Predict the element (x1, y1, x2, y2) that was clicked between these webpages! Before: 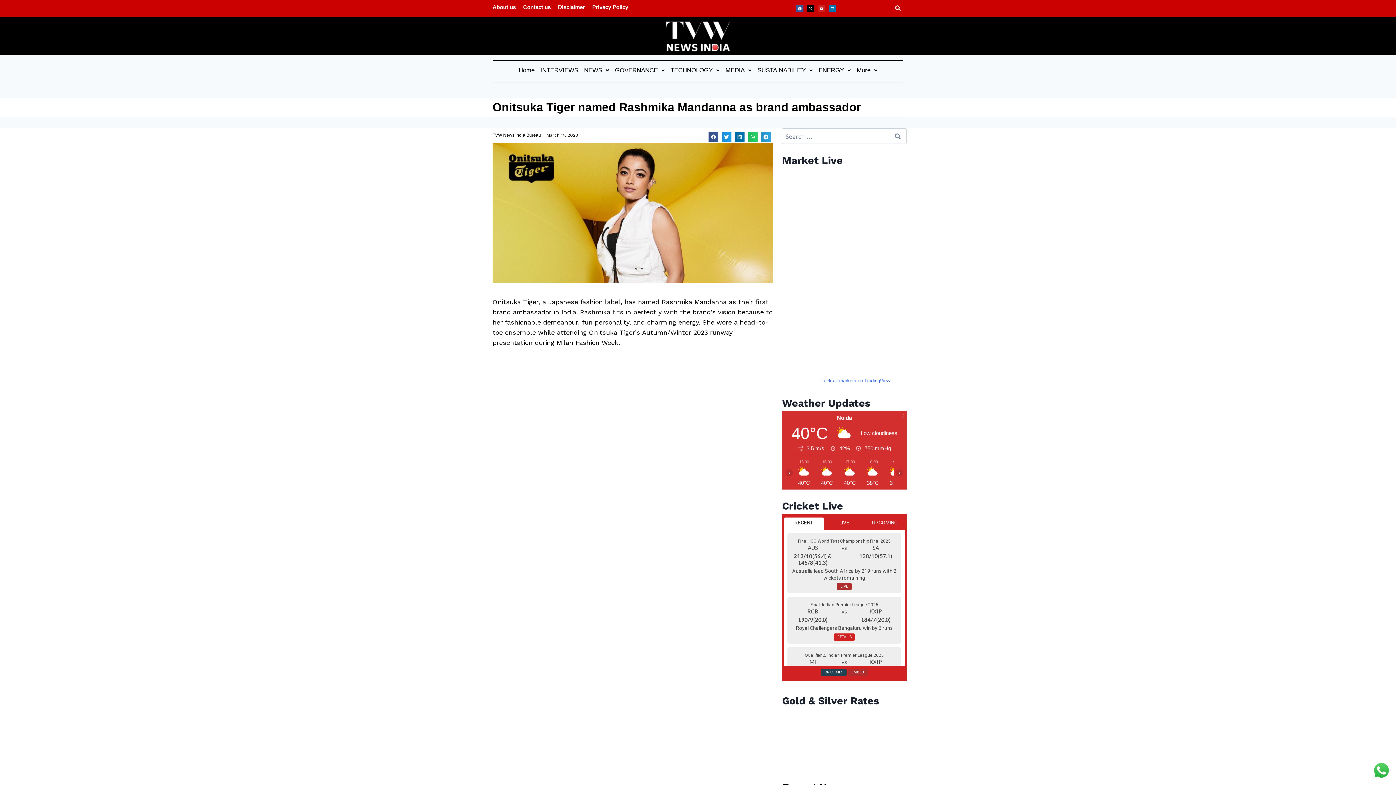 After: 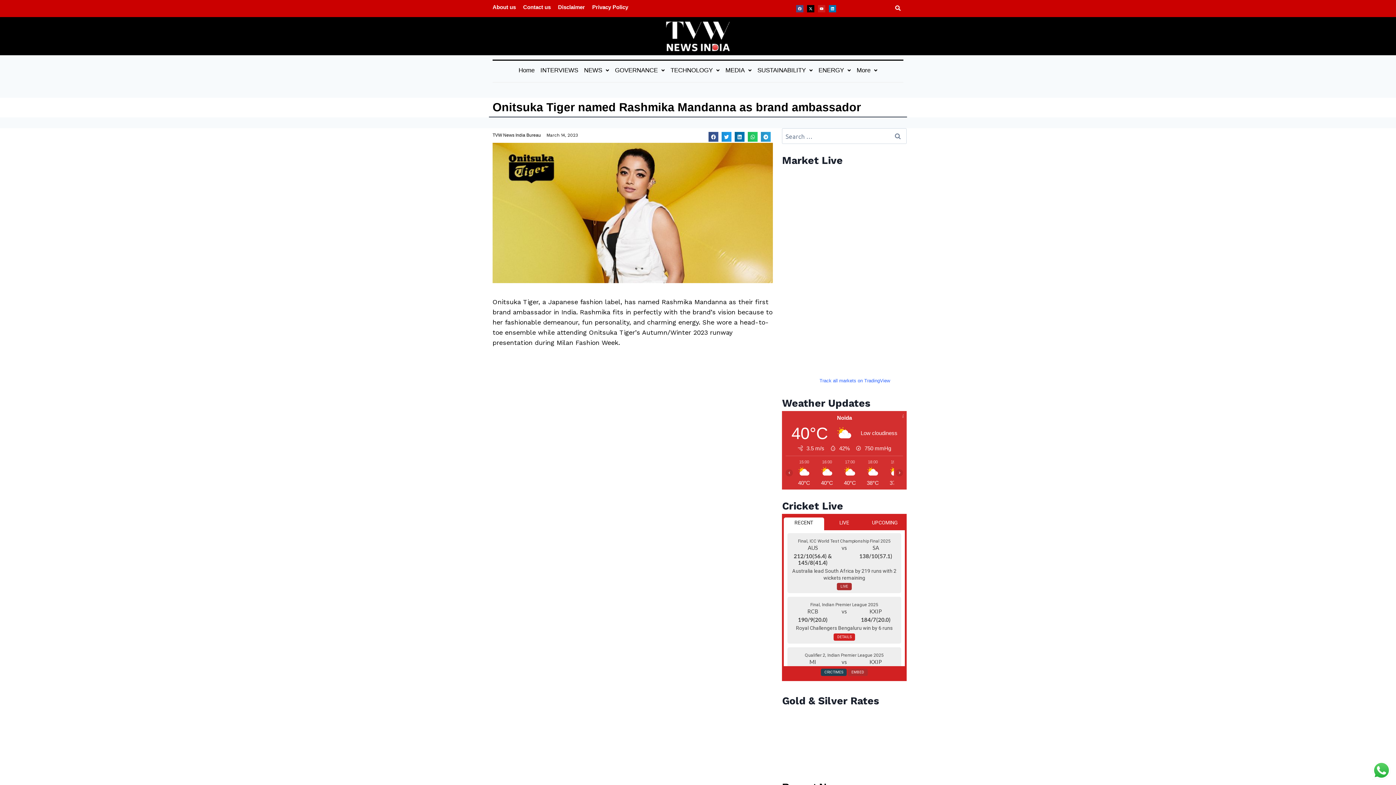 Action: bbox: (796, 5, 803, 12) label: Facebook